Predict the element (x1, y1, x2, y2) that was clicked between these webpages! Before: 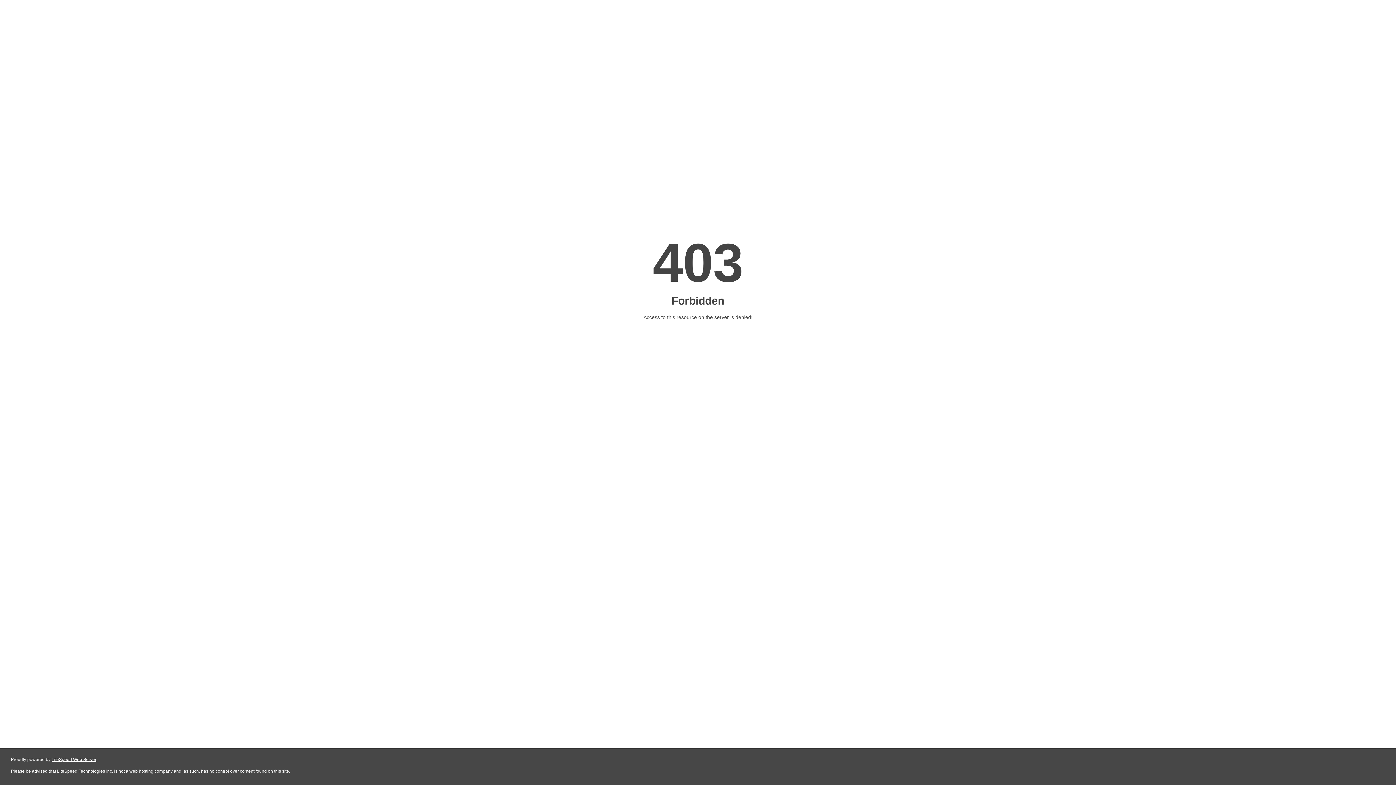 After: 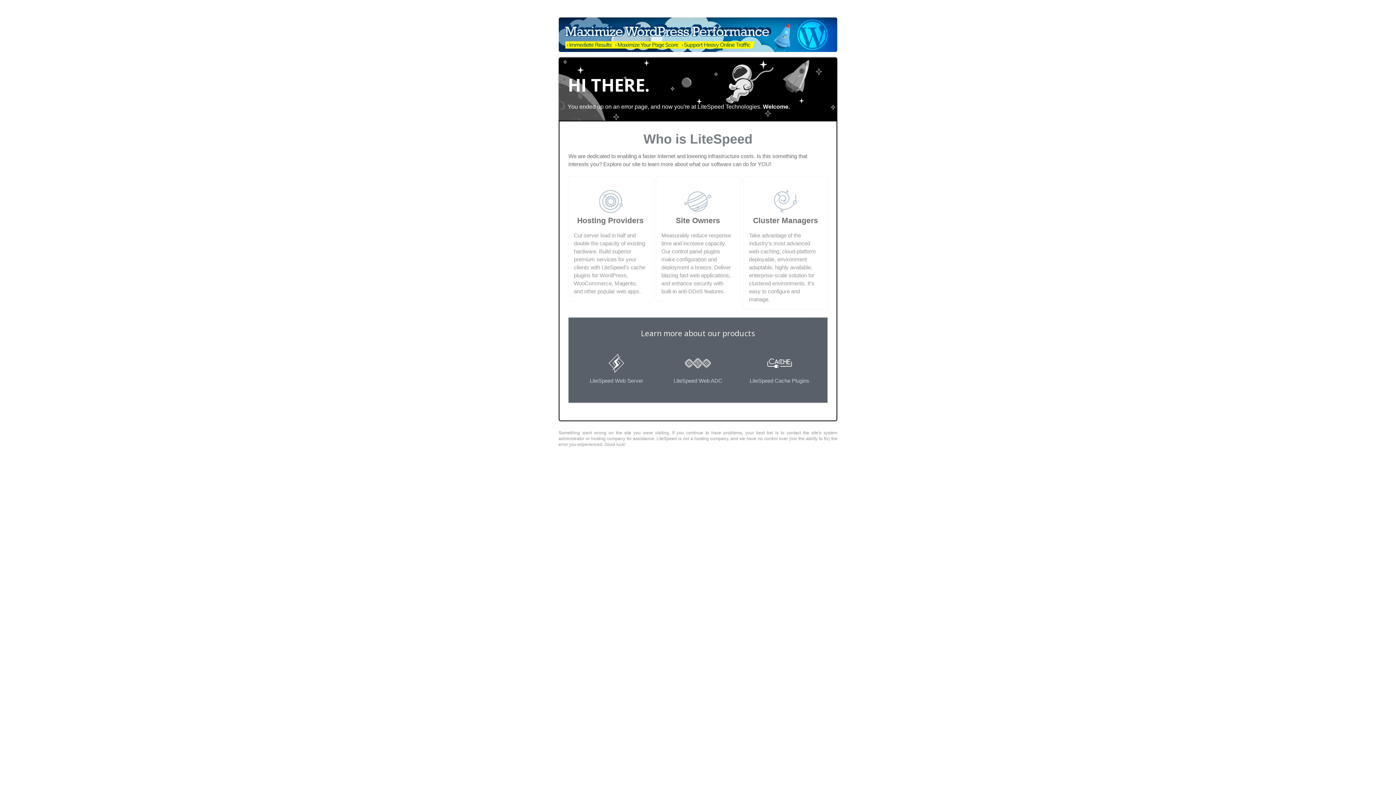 Action: label: LiteSpeed Web Server bbox: (51, 757, 96, 762)